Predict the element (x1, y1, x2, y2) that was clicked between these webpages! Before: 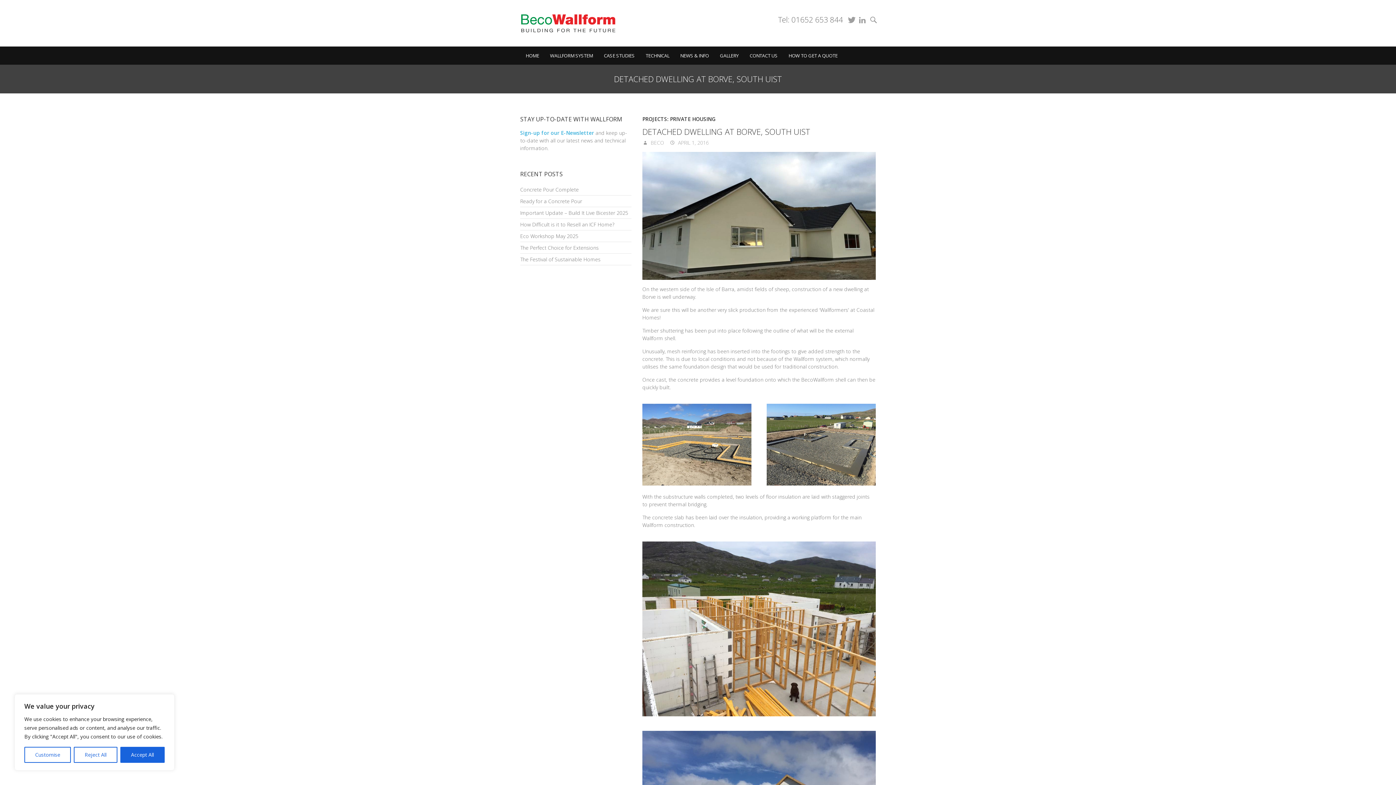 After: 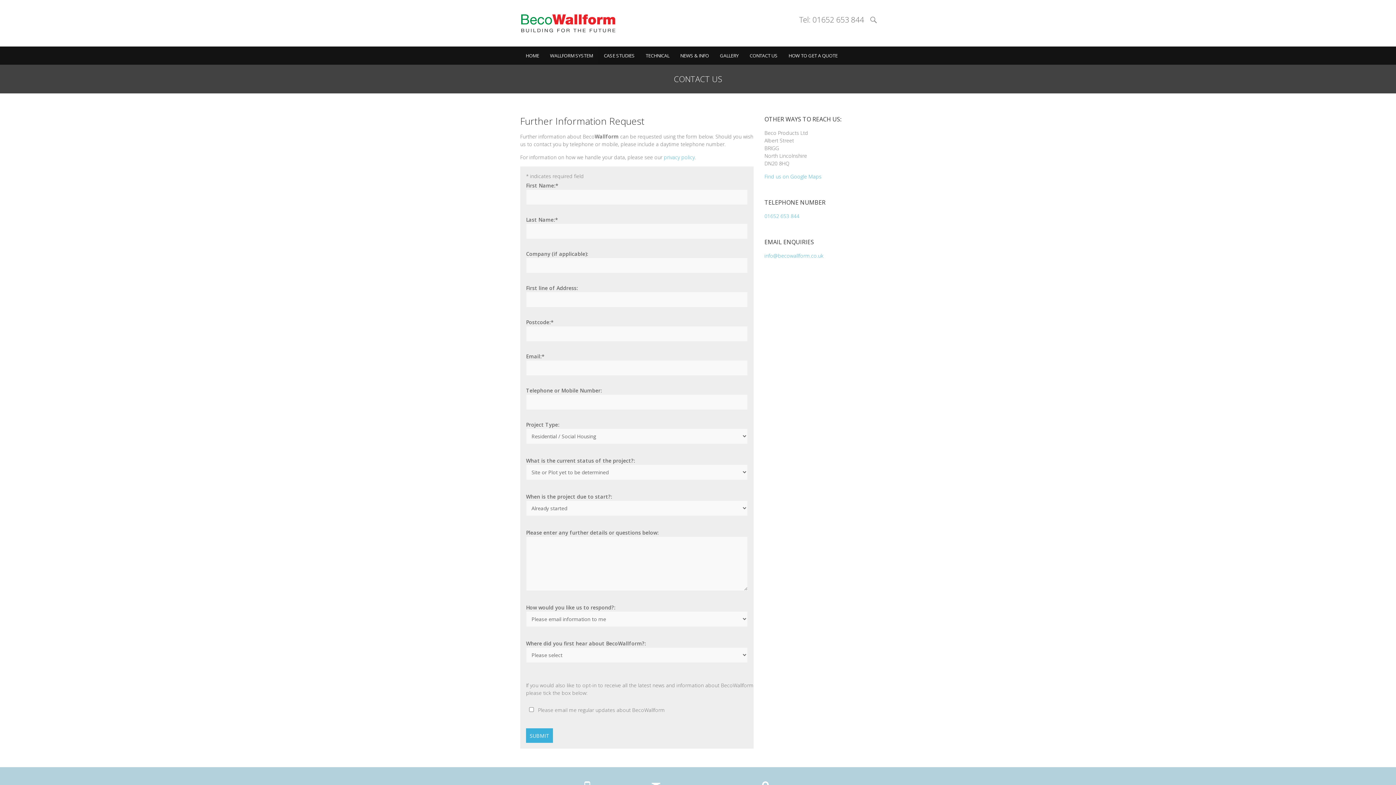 Action: label: CONTACT US bbox: (744, 46, 783, 64)